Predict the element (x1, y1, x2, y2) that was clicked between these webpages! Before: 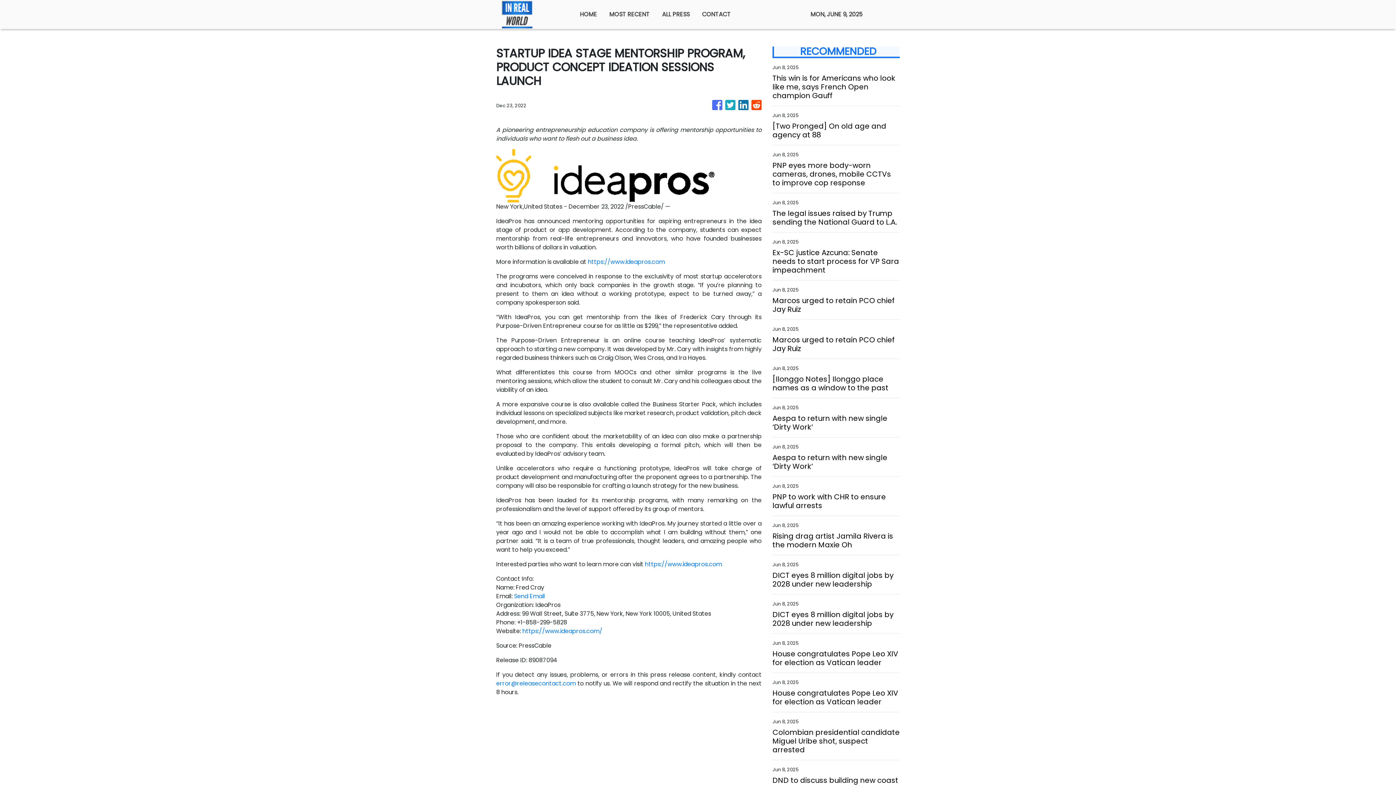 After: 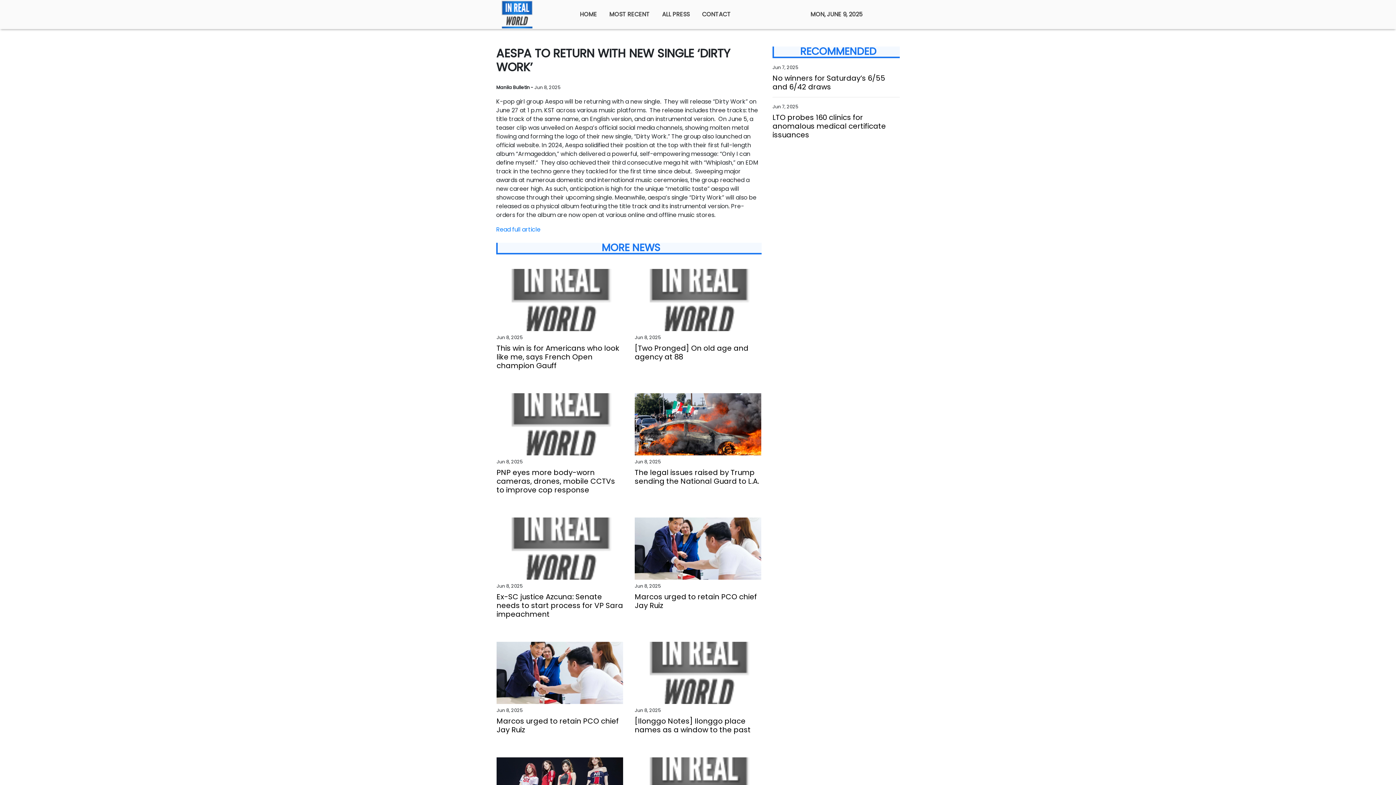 Action: label: Aespa to return with new single ‘Dirty Work’ bbox: (772, 453, 900, 470)